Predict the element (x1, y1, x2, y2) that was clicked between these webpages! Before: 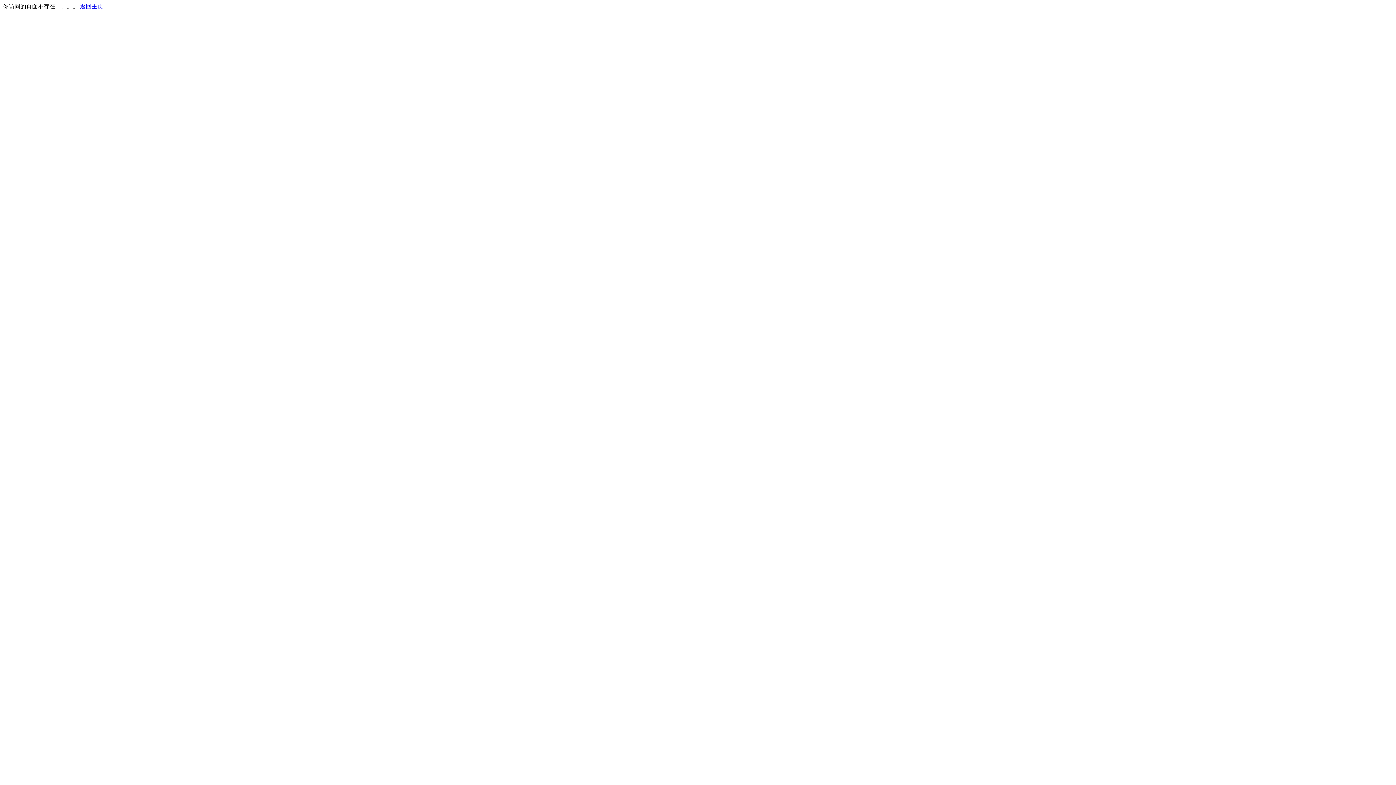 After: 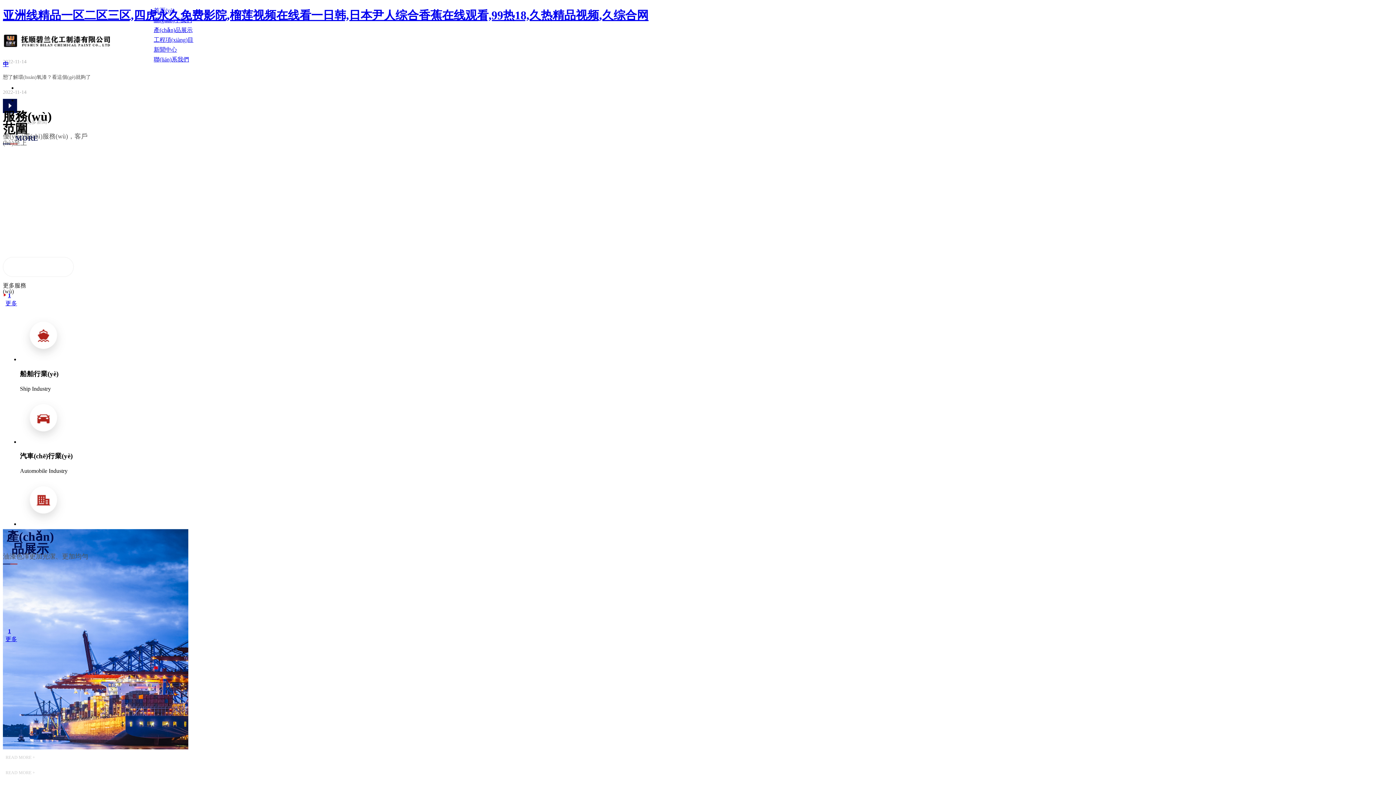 Action: label: 返回主页 bbox: (80, 3, 103, 9)